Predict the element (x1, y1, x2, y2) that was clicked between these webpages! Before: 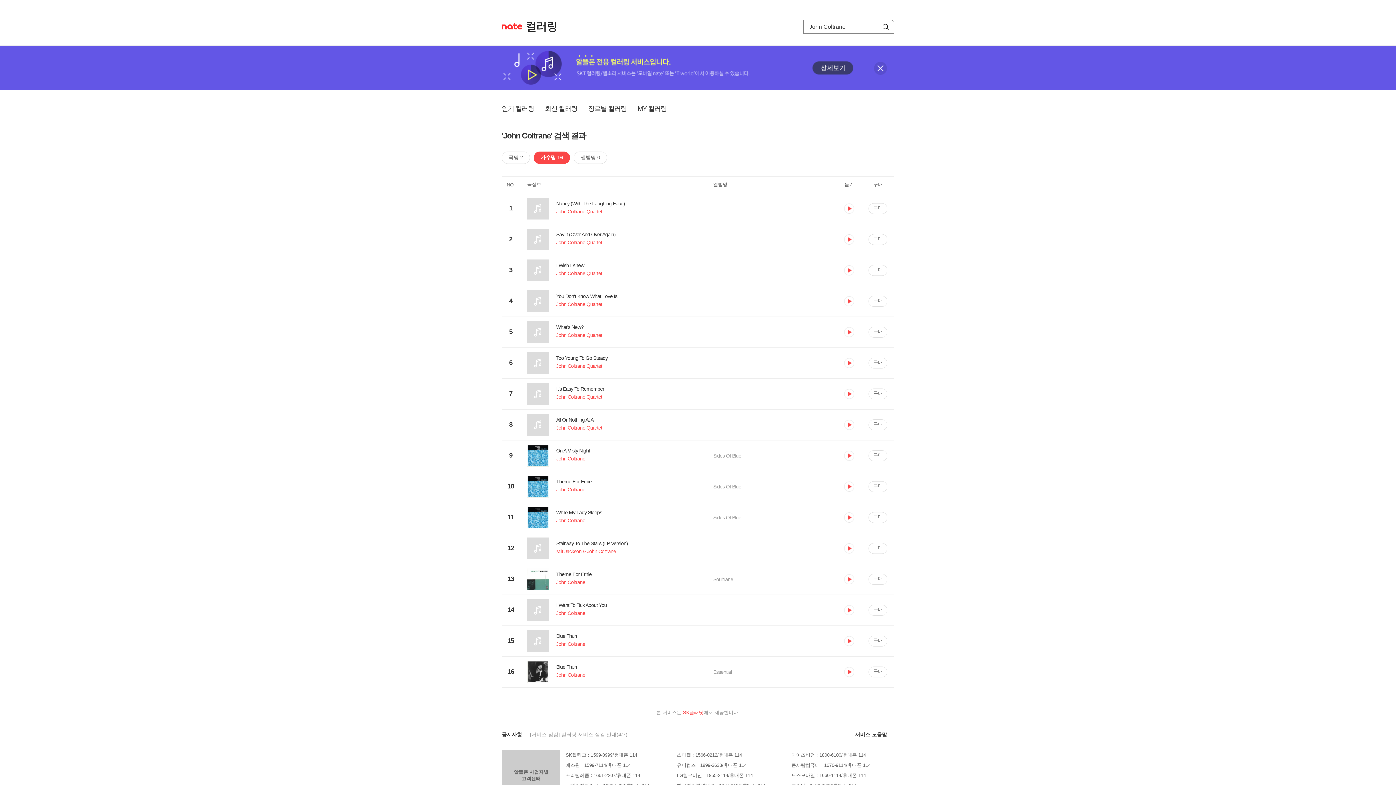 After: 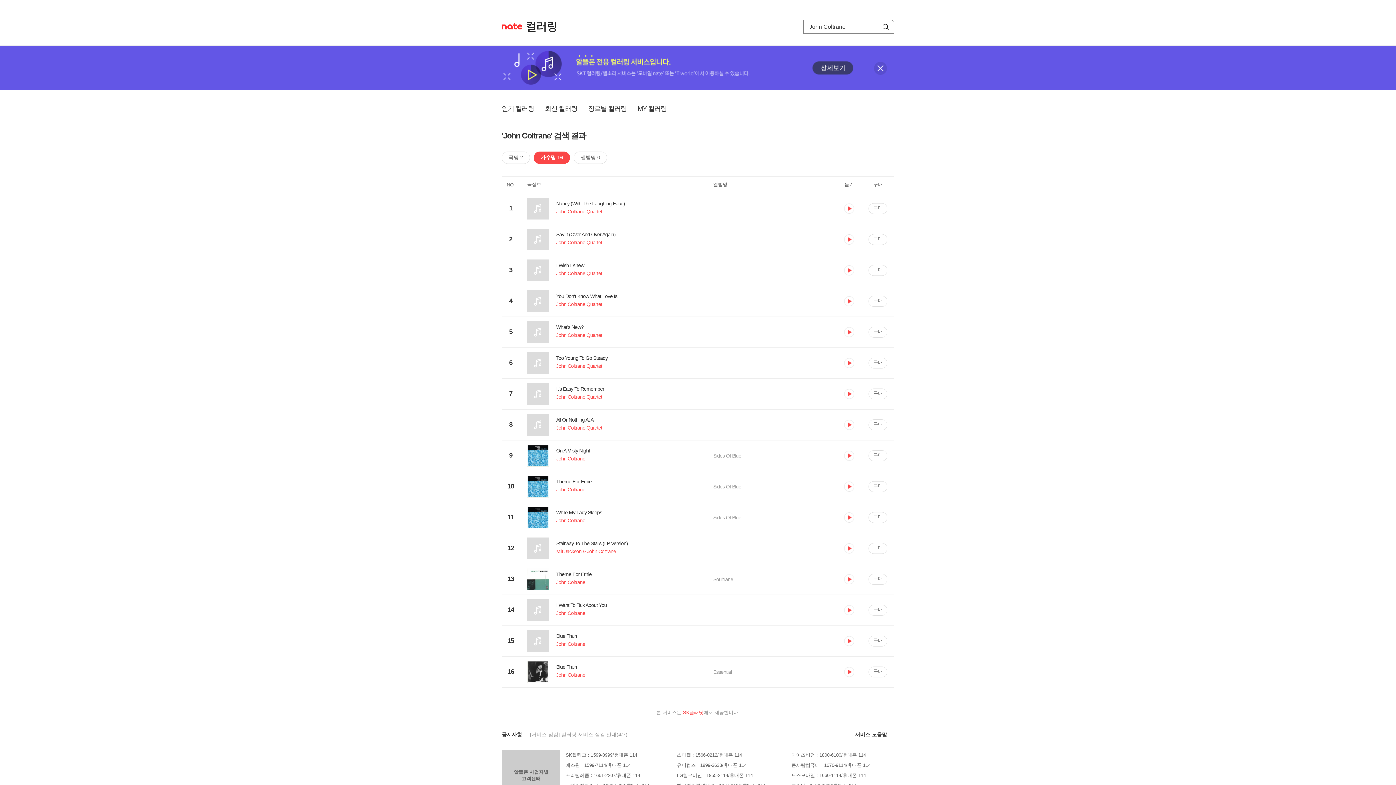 Action: bbox: (527, 486, 713, 496) label: John Coltrane